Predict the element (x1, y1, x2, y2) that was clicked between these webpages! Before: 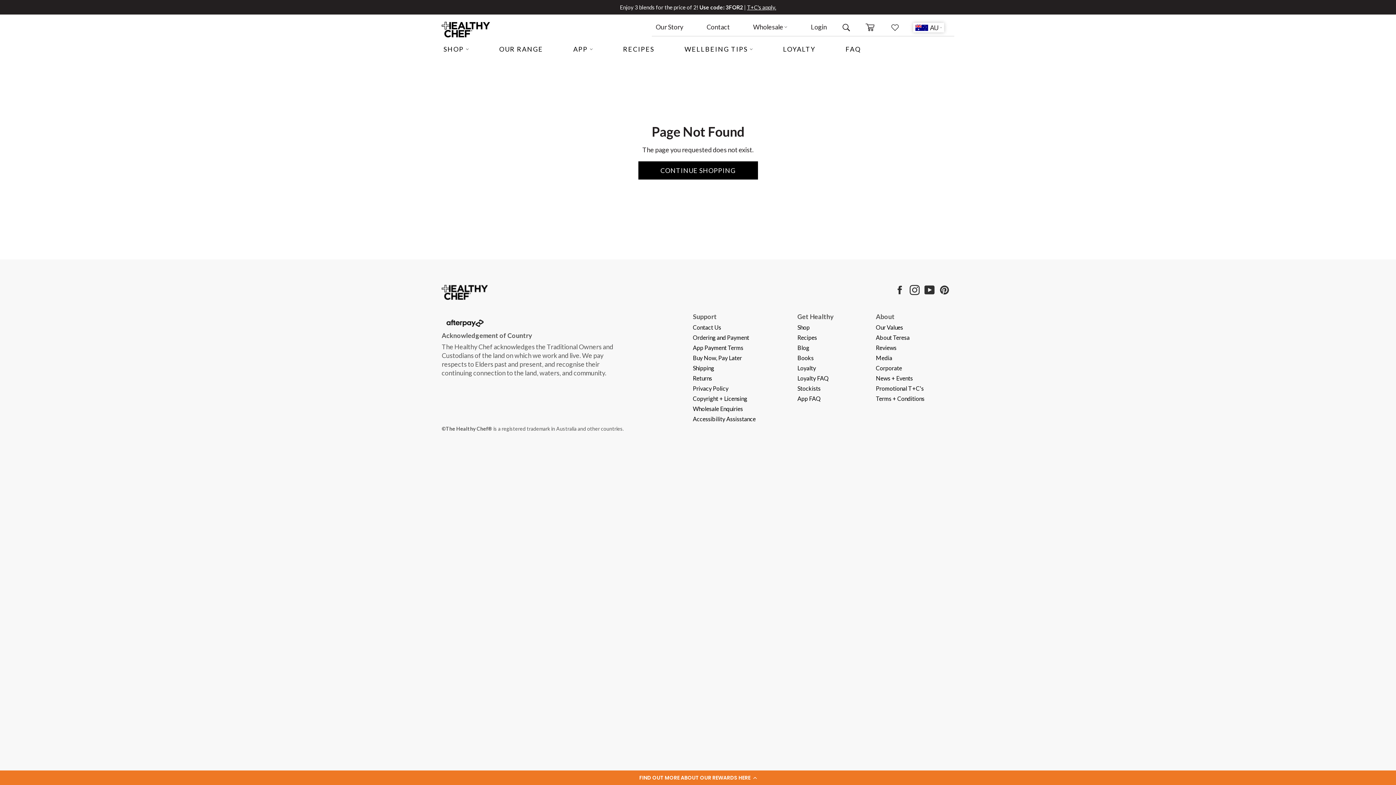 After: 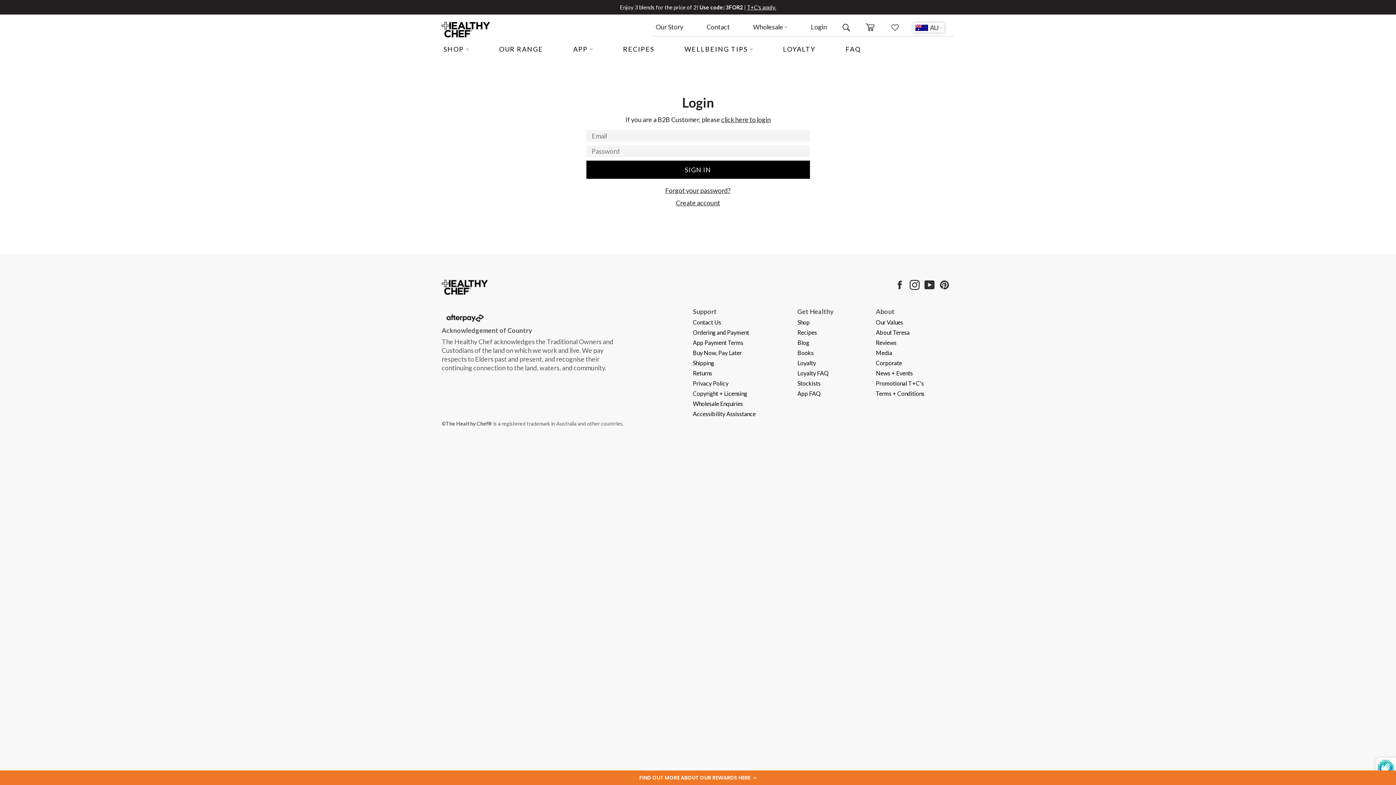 Action: bbox: (811, 22, 834, 31) label: Login